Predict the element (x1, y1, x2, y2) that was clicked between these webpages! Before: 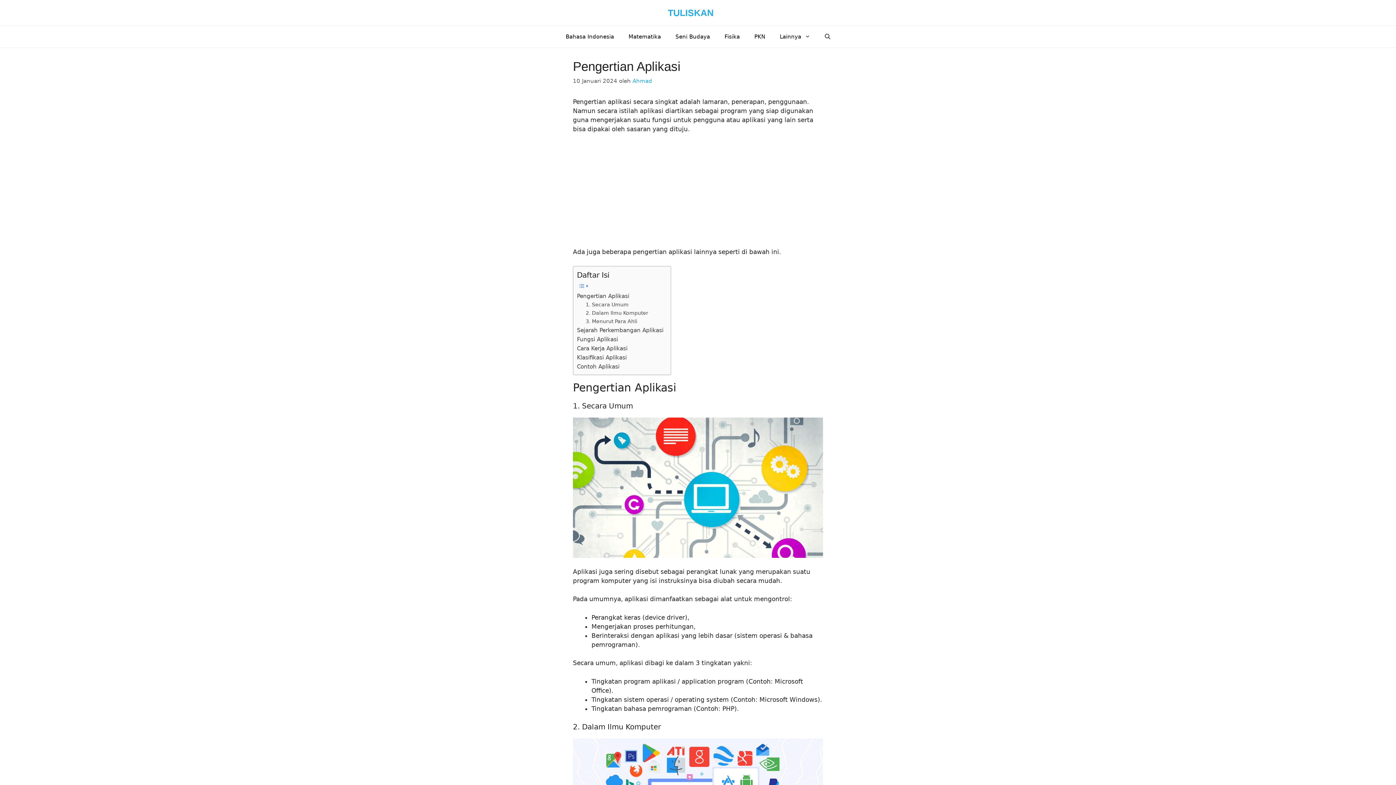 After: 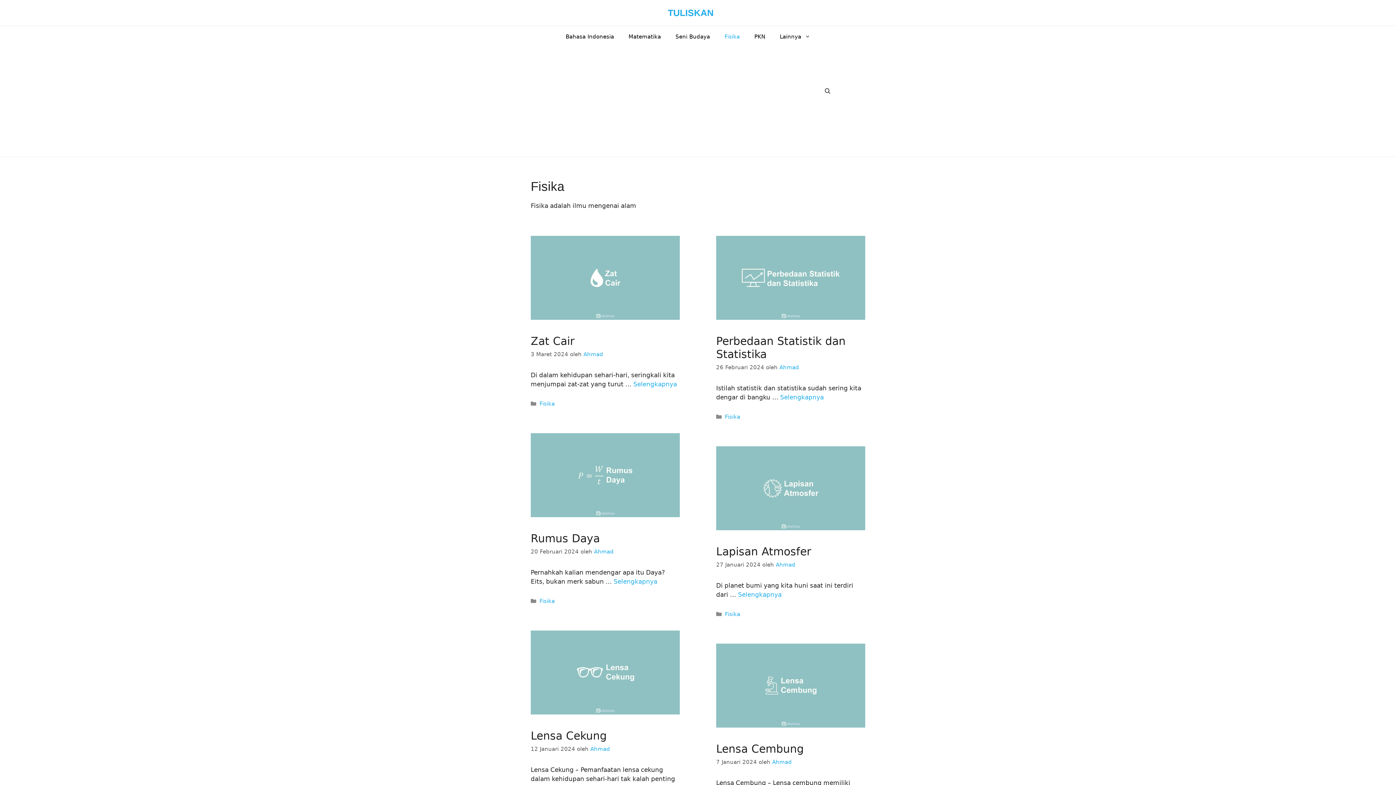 Action: label: Fisika bbox: (717, 25, 747, 47)